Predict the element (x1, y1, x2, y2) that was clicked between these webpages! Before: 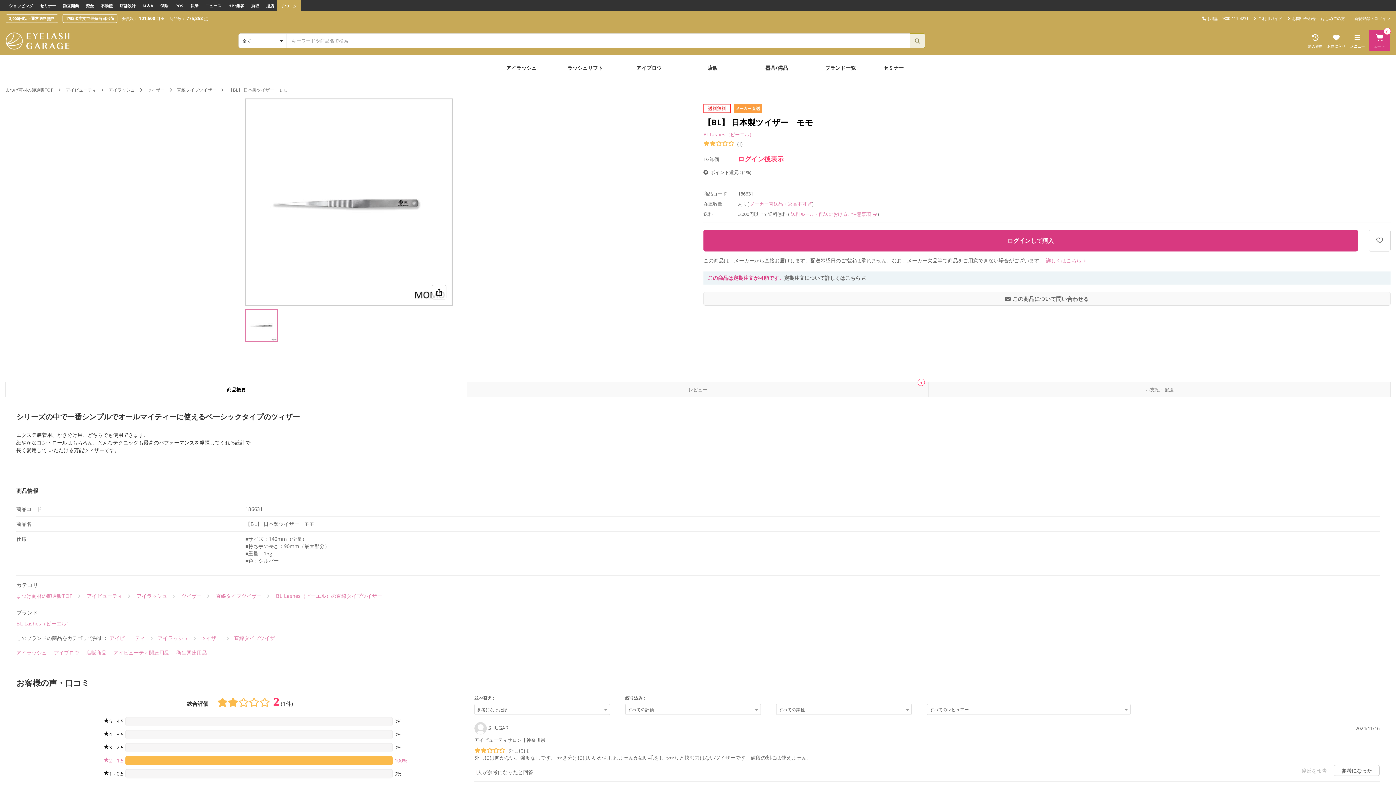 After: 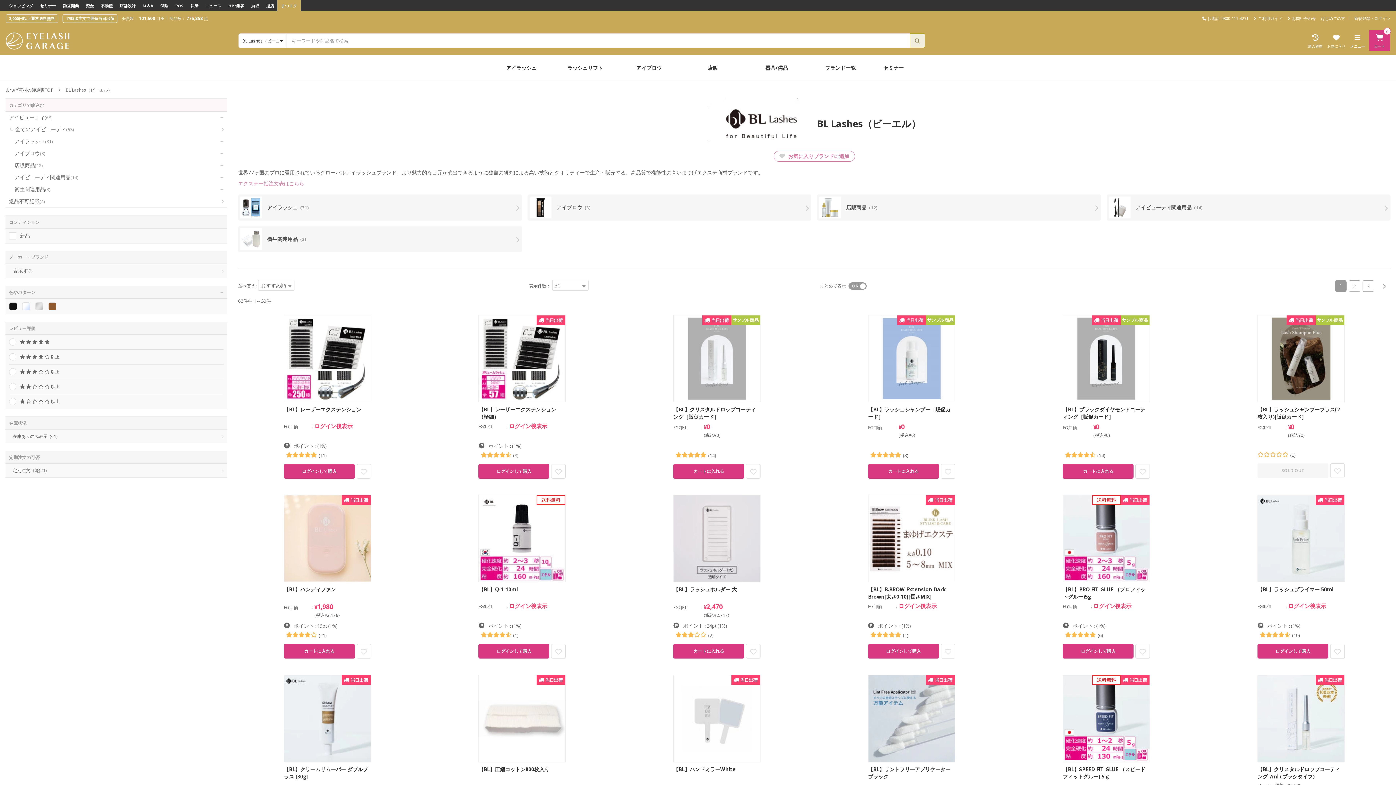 Action: label: BL Lashes（ビーエル） bbox: (703, 131, 754, 137)